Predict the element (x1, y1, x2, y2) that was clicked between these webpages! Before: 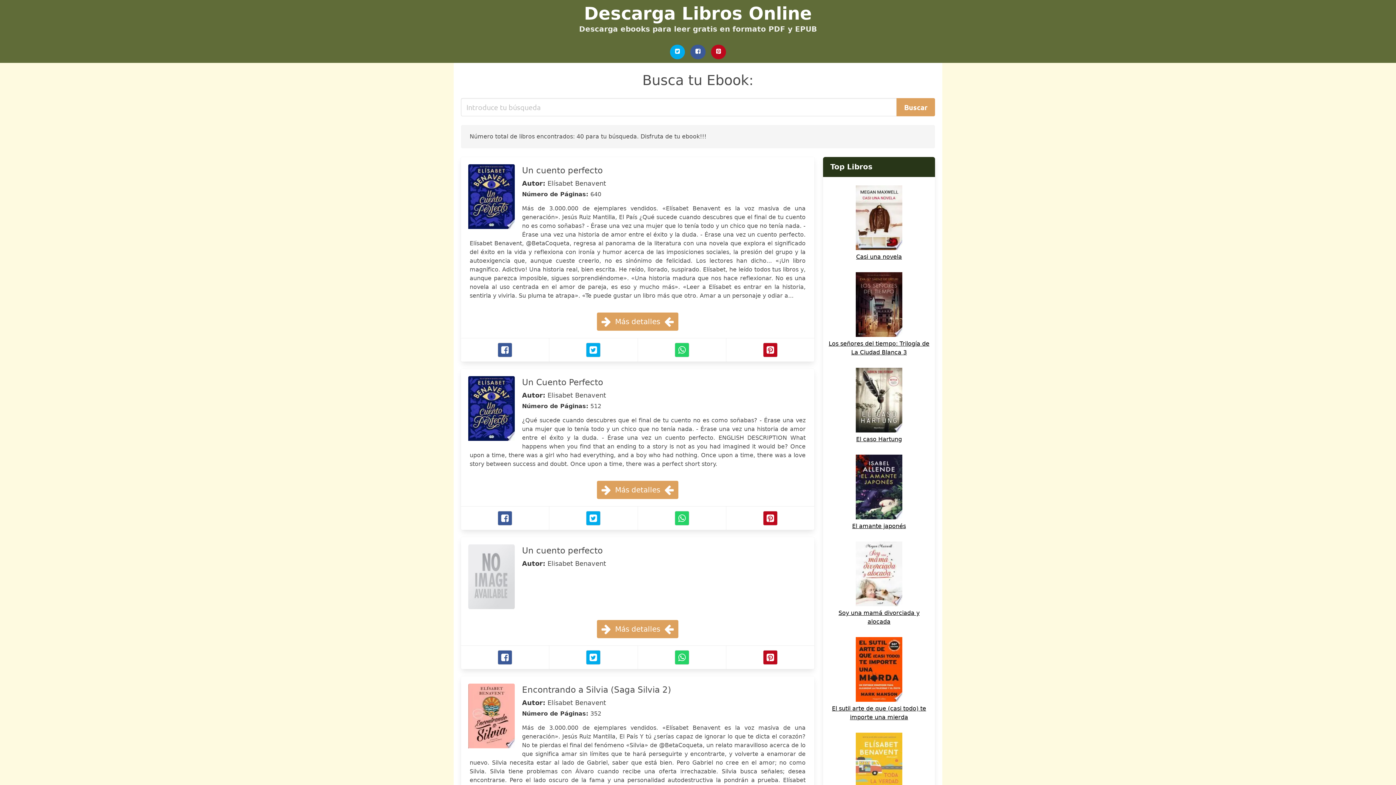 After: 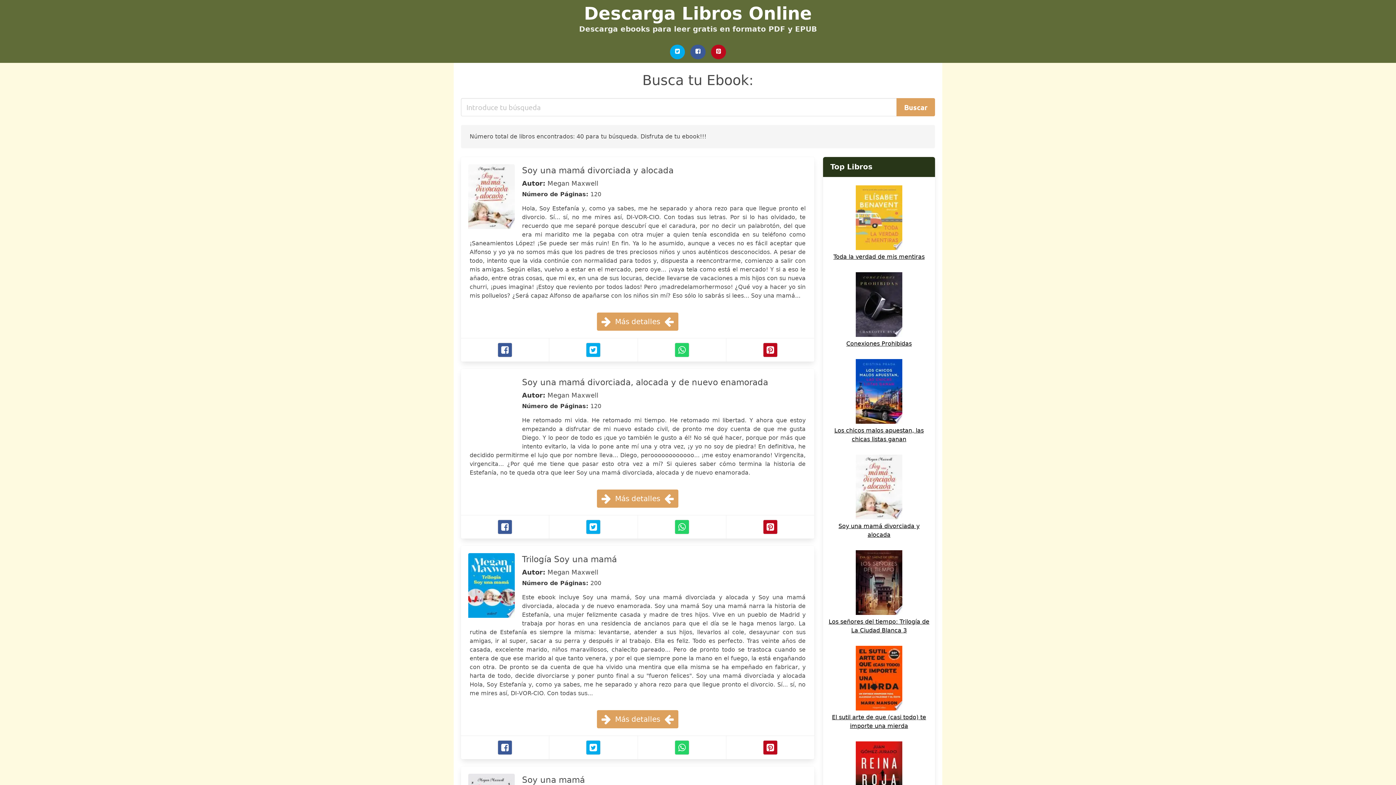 Action: label: Soy una mamá divorciada y alocada bbox: (827, 601, 930, 626)